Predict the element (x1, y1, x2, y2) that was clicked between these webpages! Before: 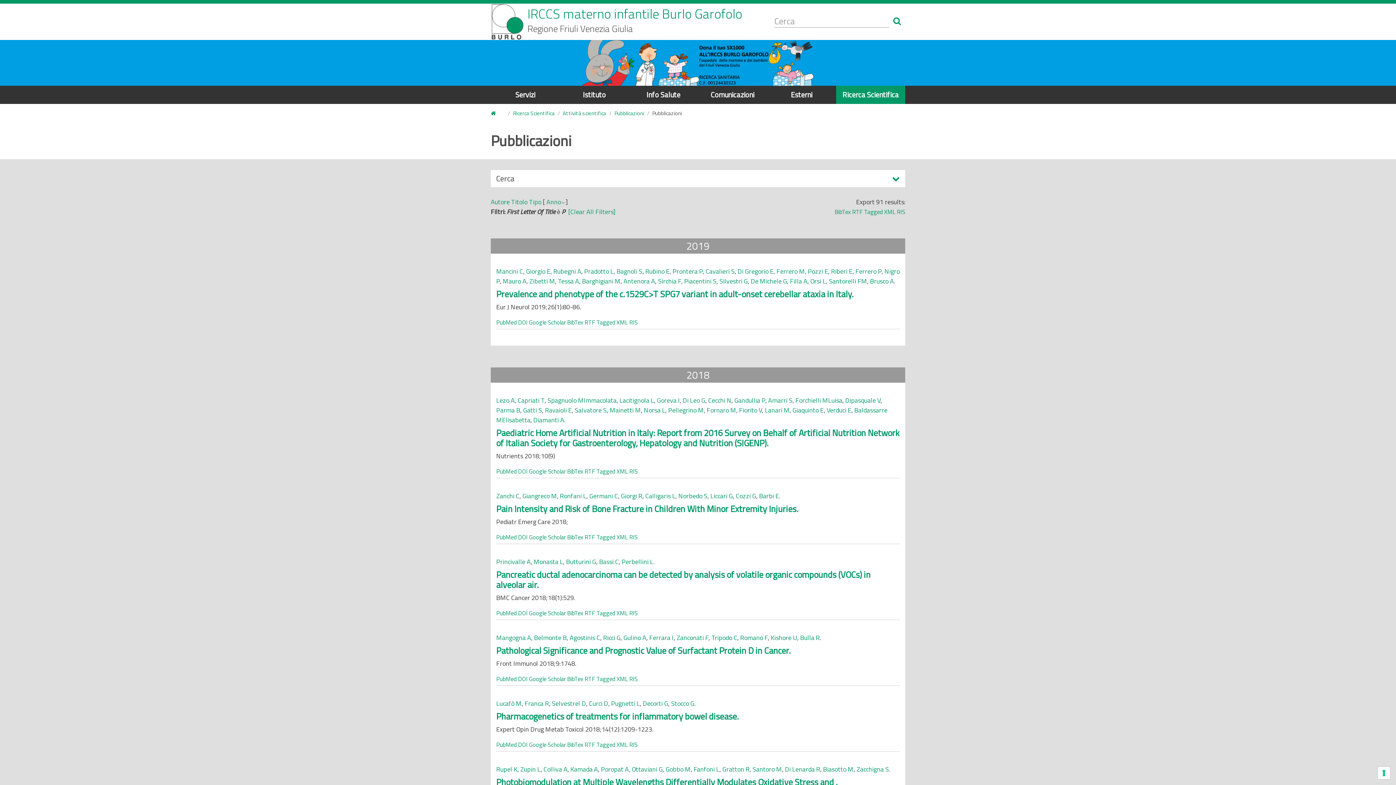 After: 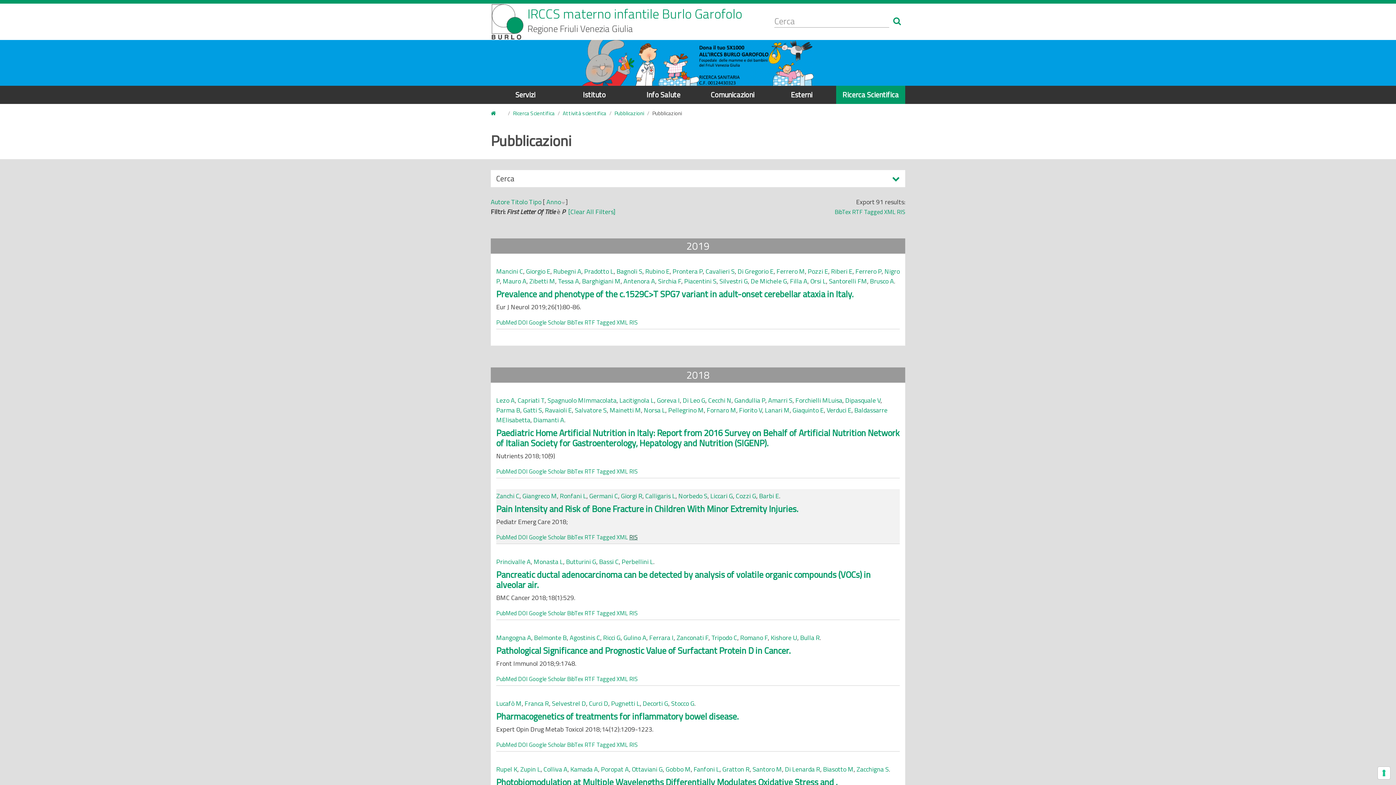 Action: bbox: (629, 533, 637, 541) label: RIS